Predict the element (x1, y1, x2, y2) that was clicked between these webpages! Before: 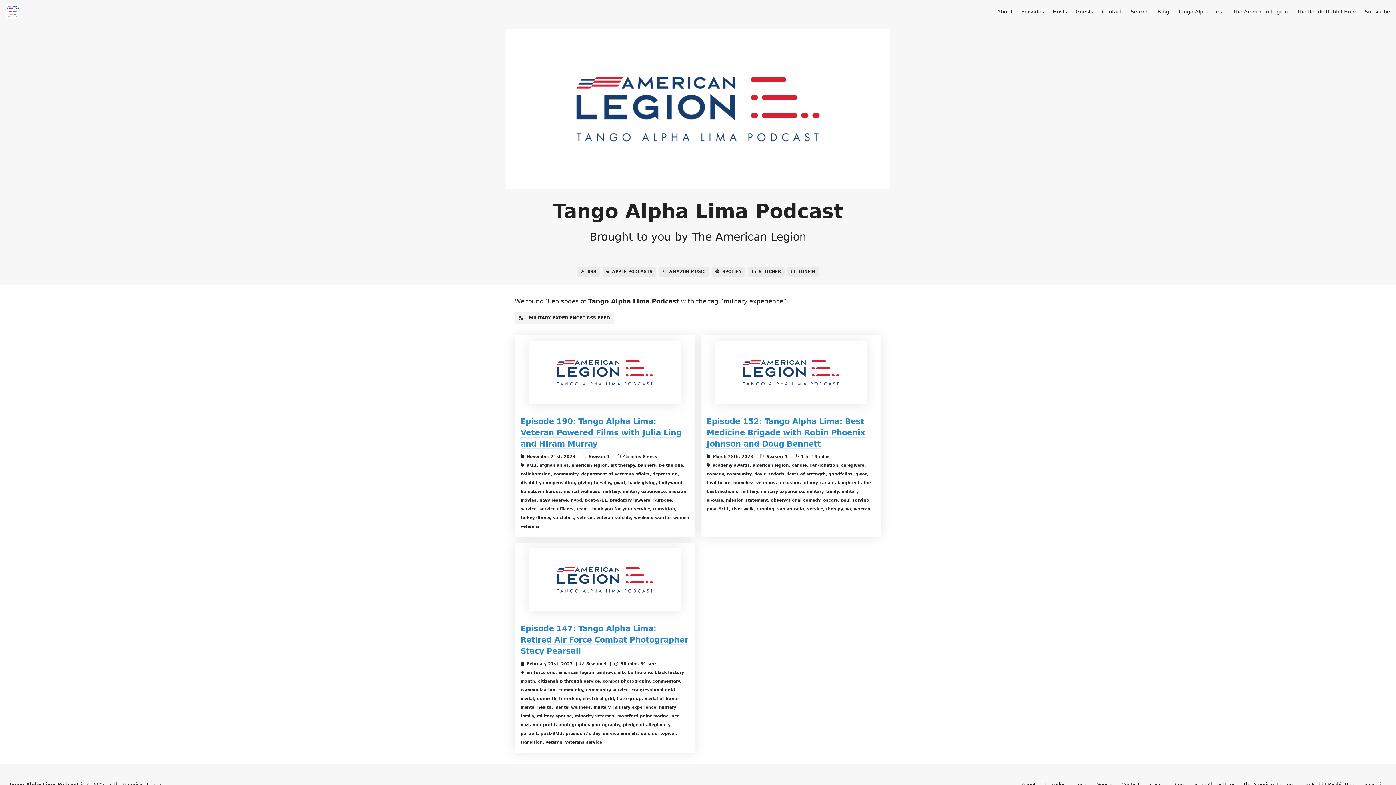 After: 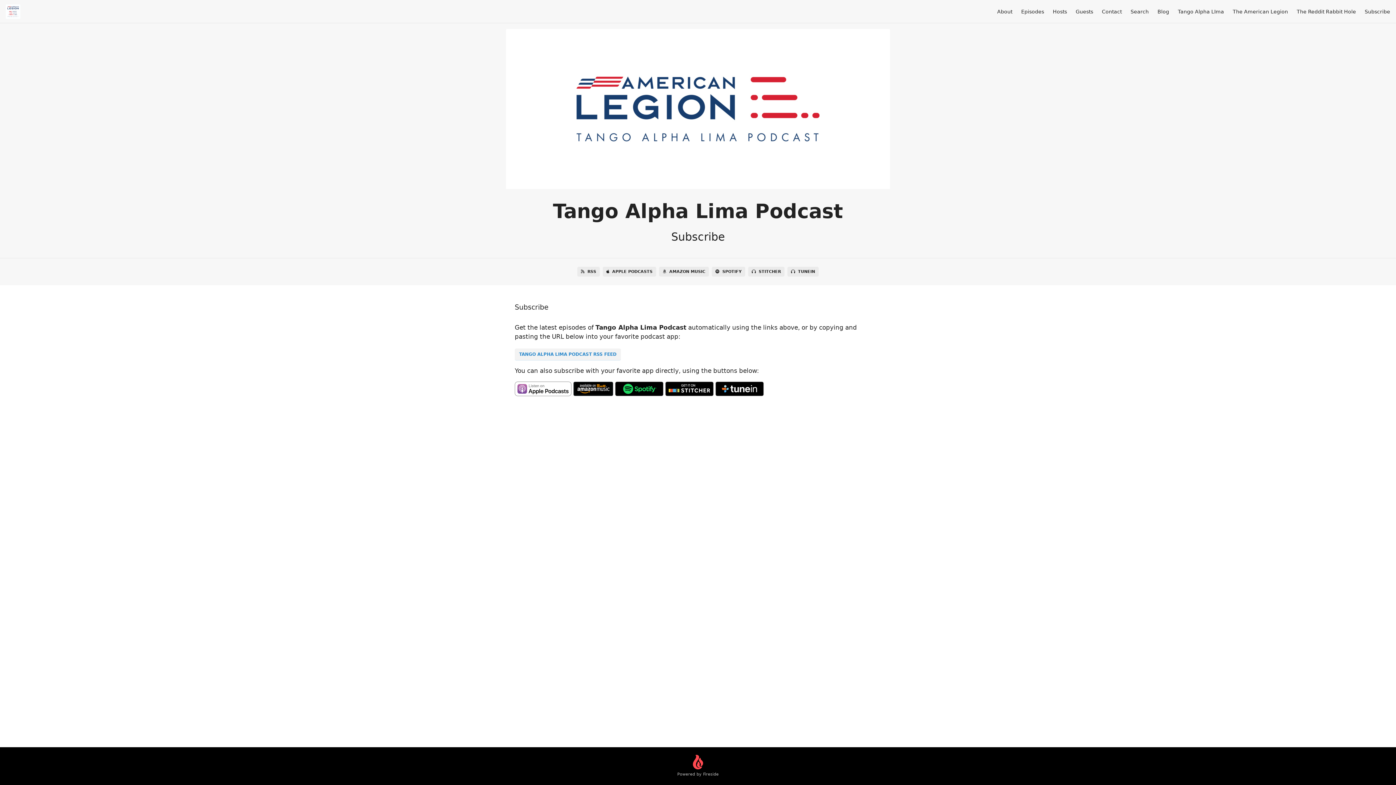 Action: label: Subscribe bbox: (1364, 782, 1387, 787)